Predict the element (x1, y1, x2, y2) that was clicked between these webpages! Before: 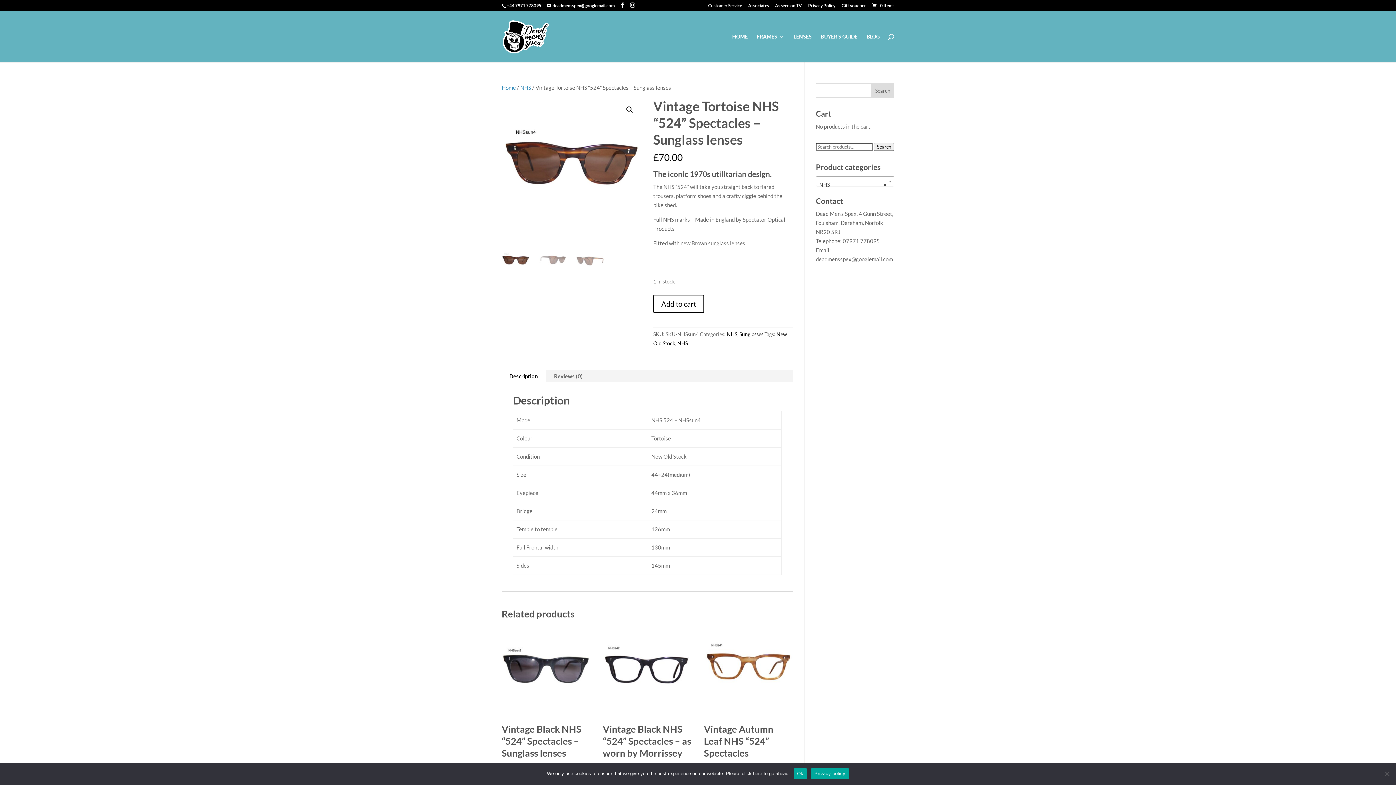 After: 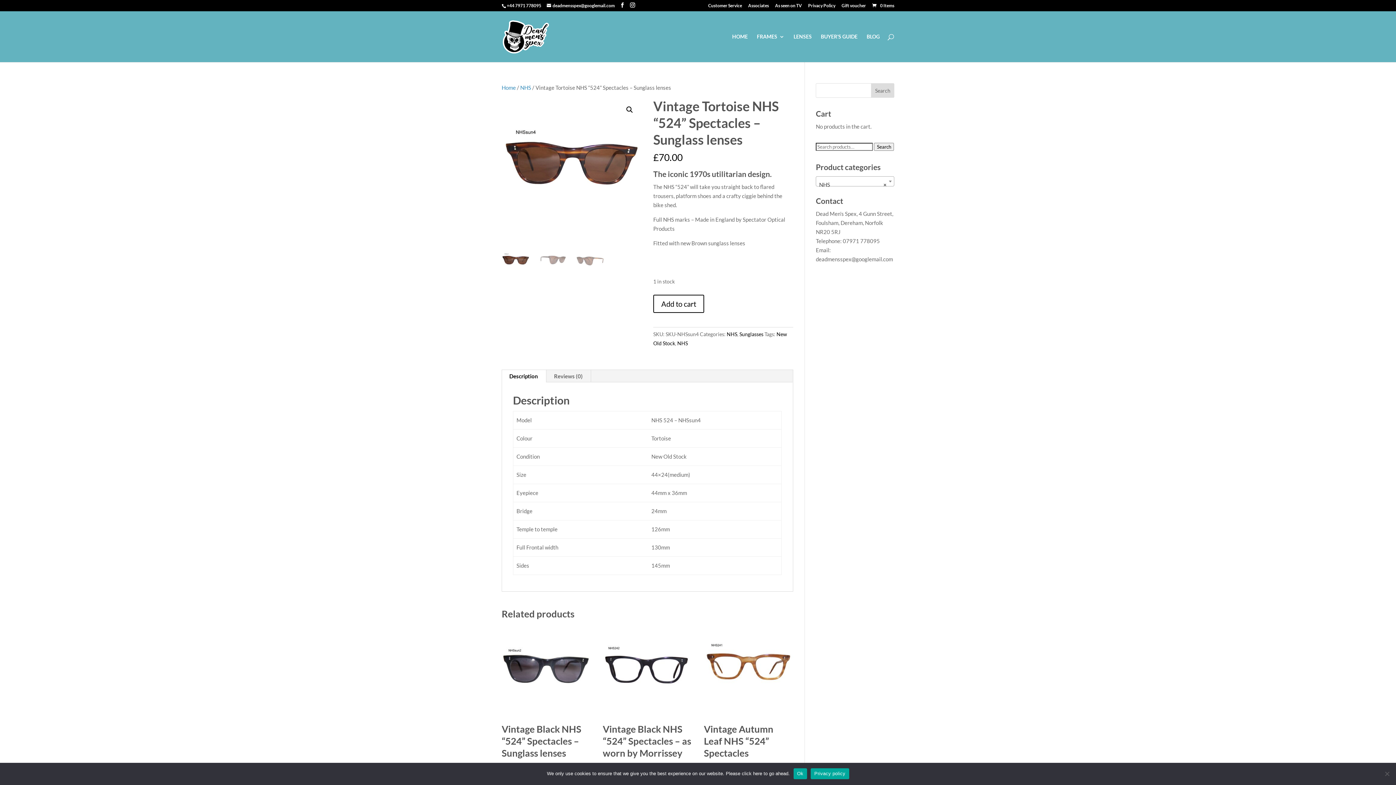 Action: label: Description bbox: (501, 370, 546, 382)